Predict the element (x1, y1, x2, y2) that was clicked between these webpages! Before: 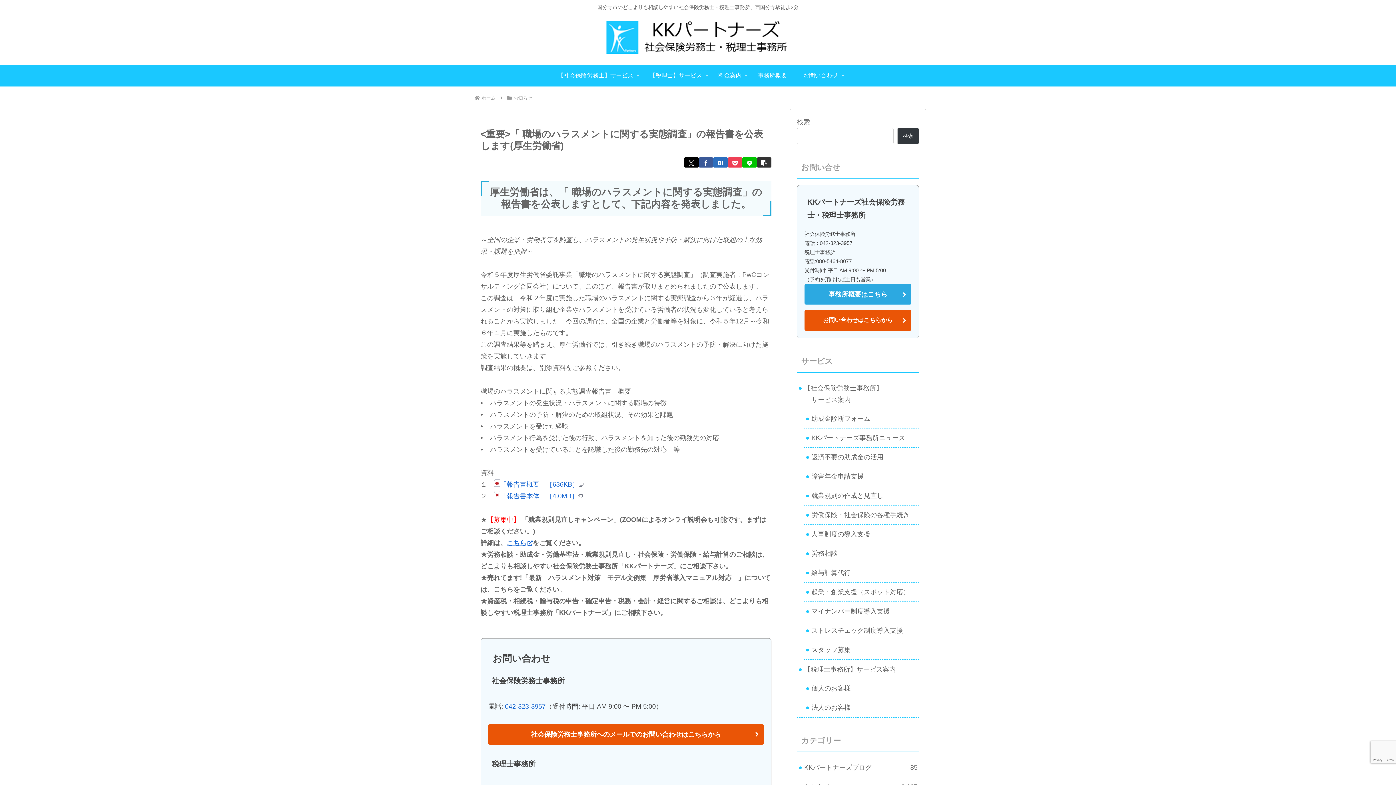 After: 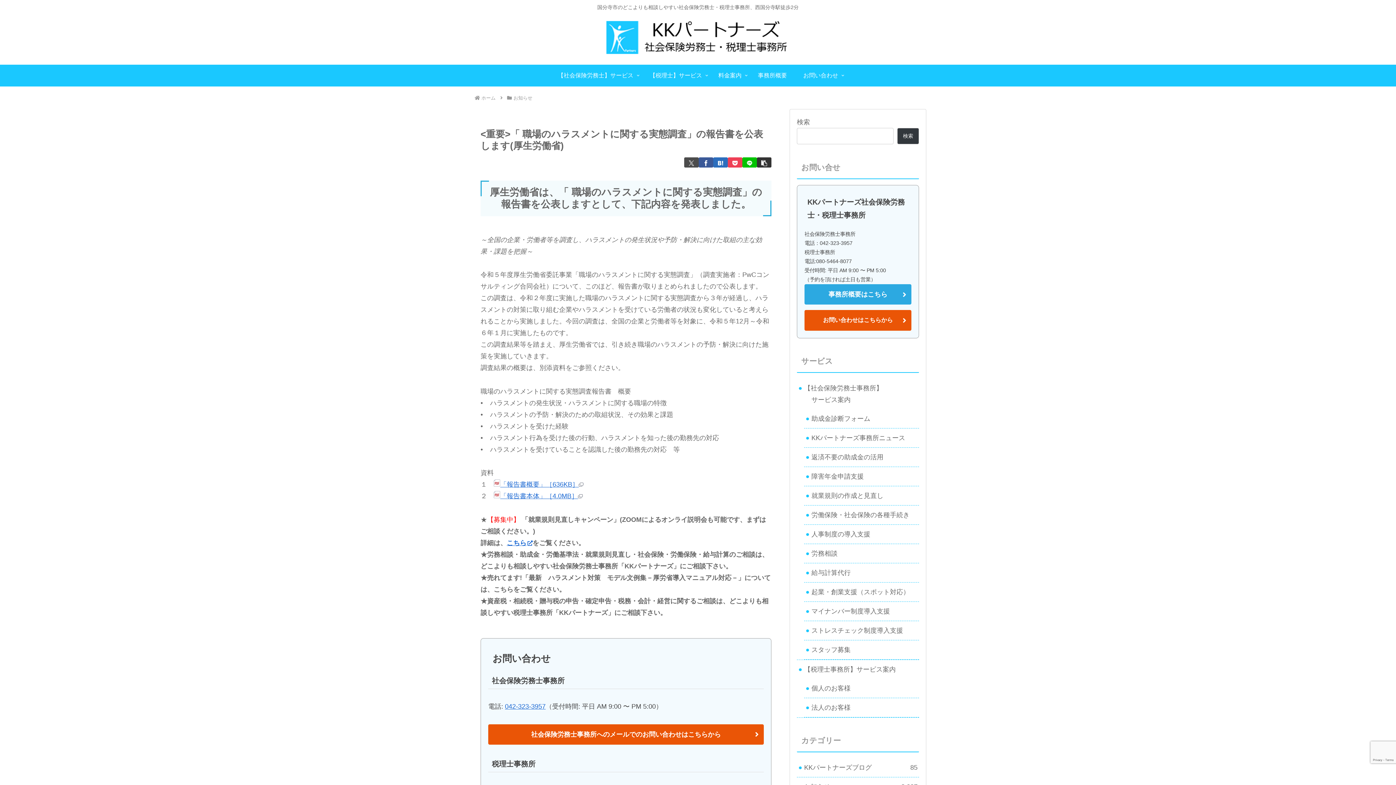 Action: label: Xでシェア bbox: (684, 157, 698, 167)